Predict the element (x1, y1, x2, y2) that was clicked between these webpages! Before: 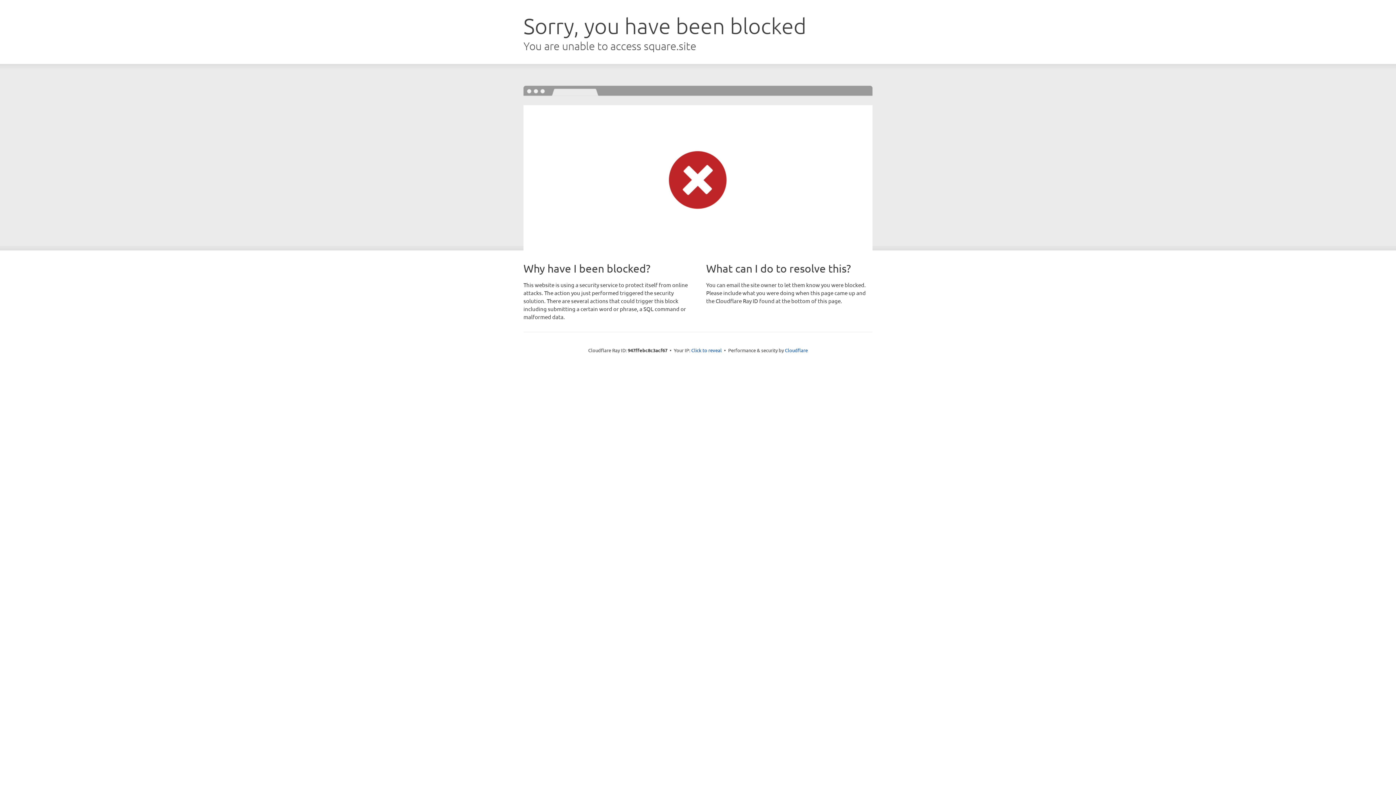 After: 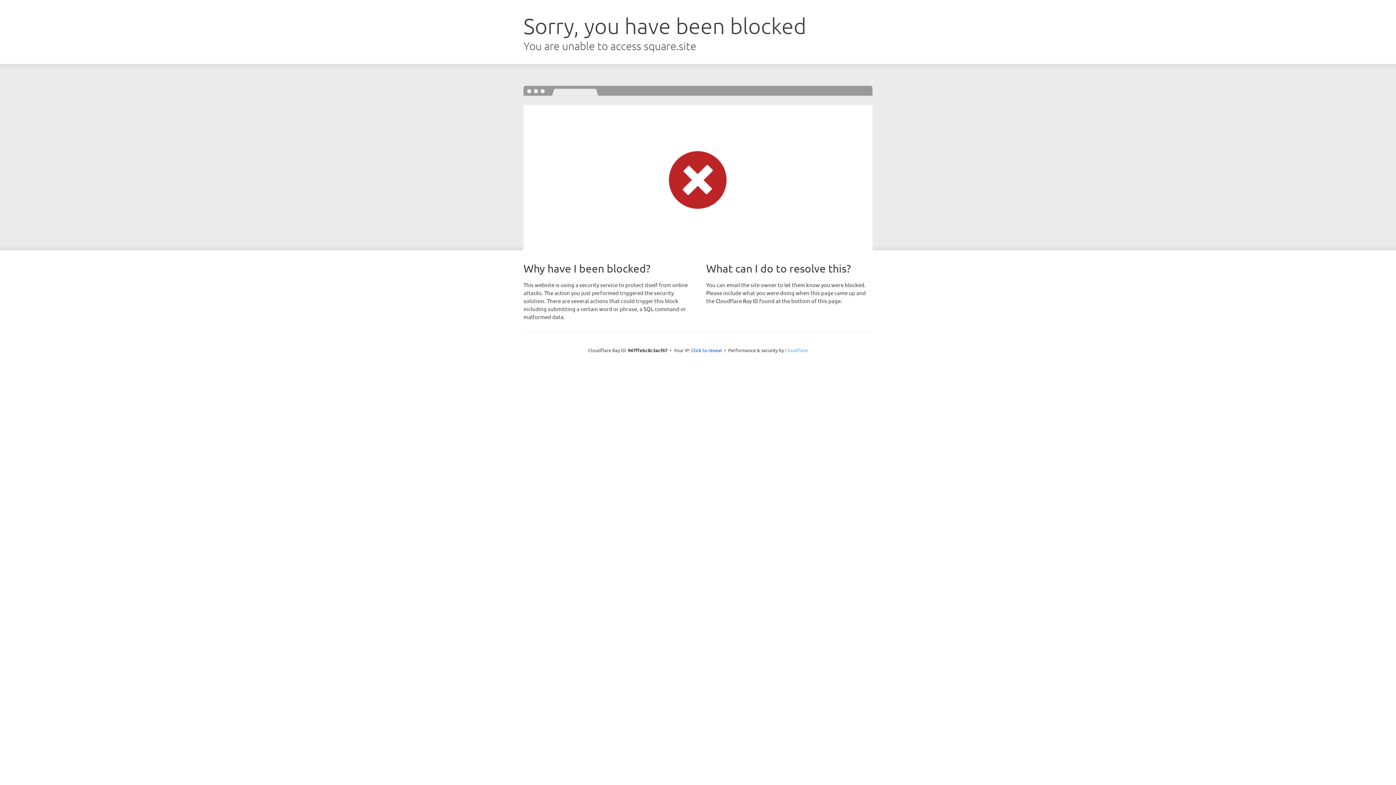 Action: label: Cloudflare bbox: (785, 347, 808, 353)